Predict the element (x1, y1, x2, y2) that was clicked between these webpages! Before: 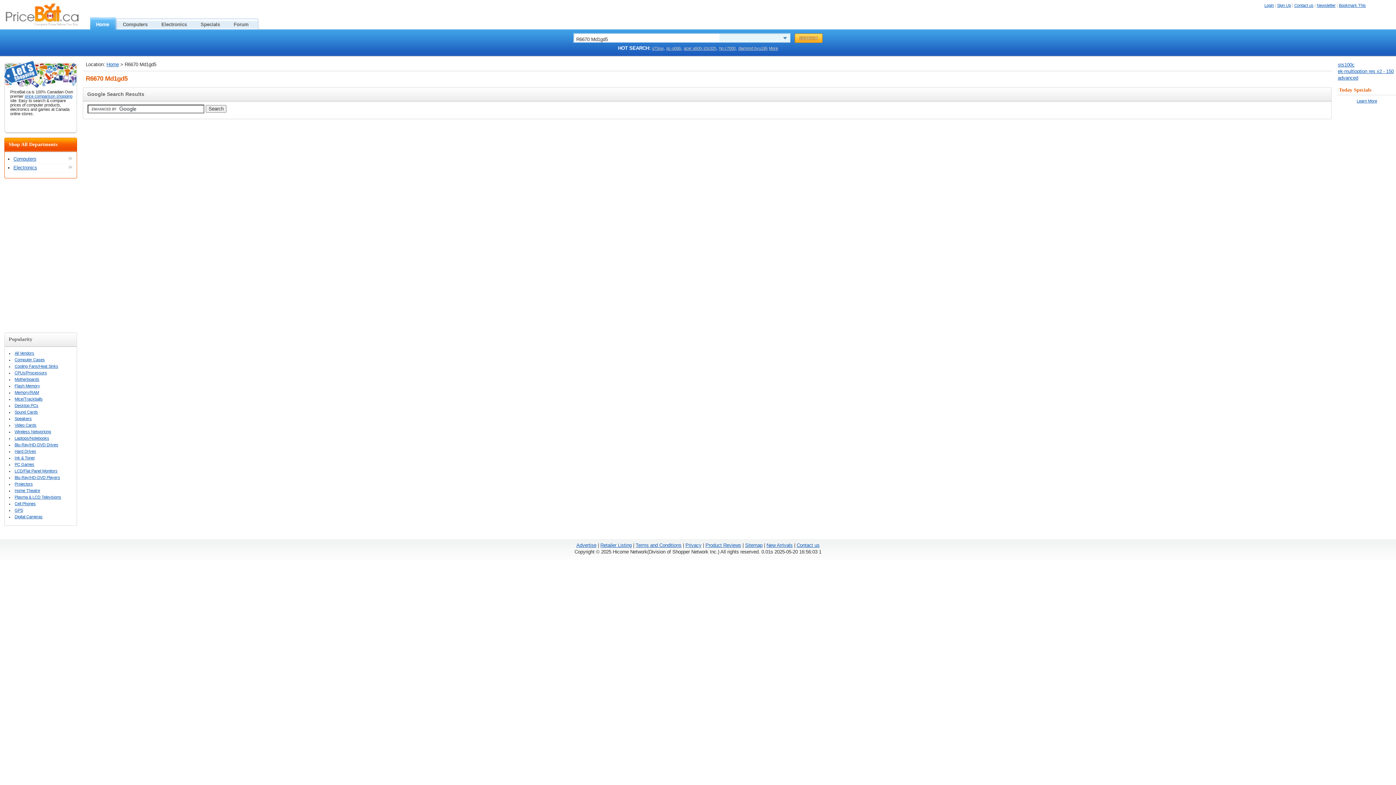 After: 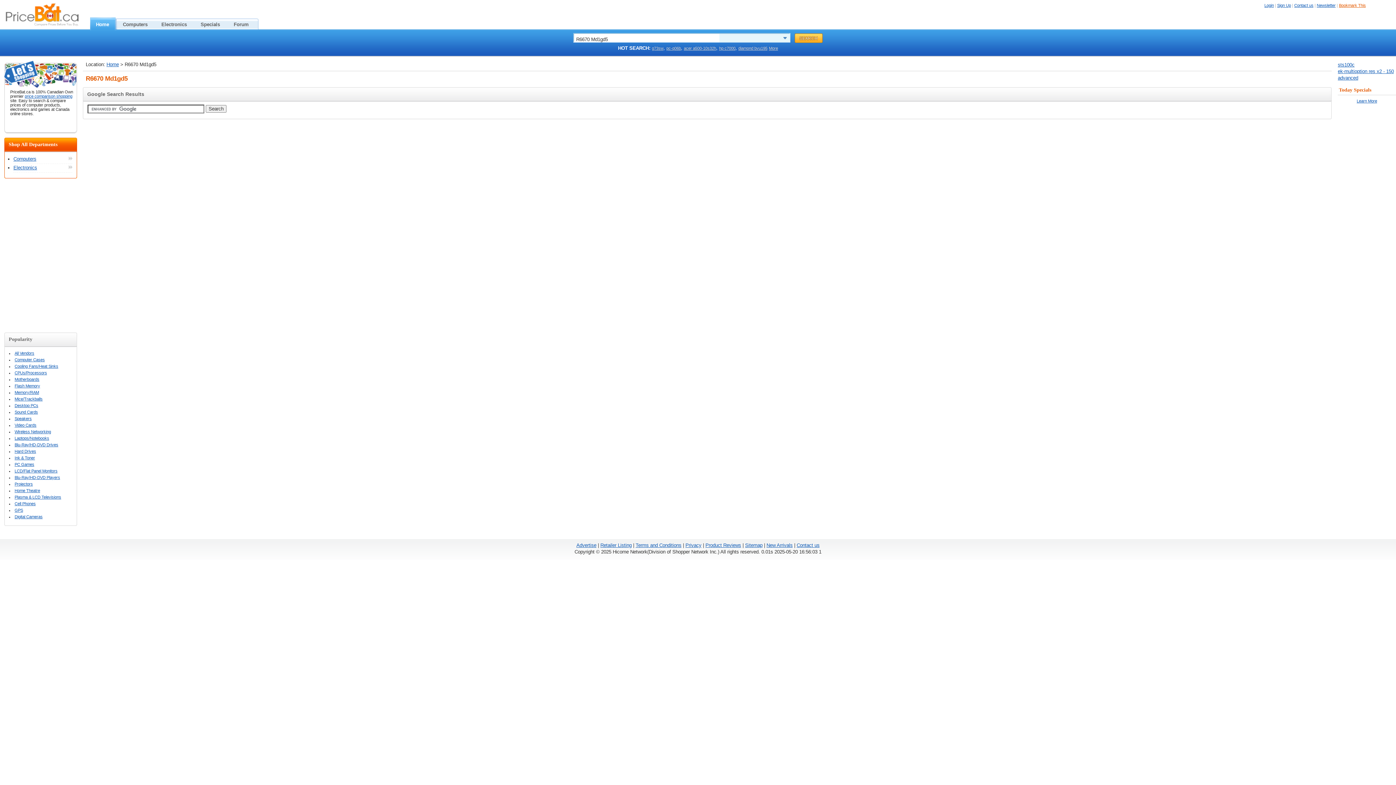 Action: label: Bookmark This bbox: (1339, 3, 1366, 7)